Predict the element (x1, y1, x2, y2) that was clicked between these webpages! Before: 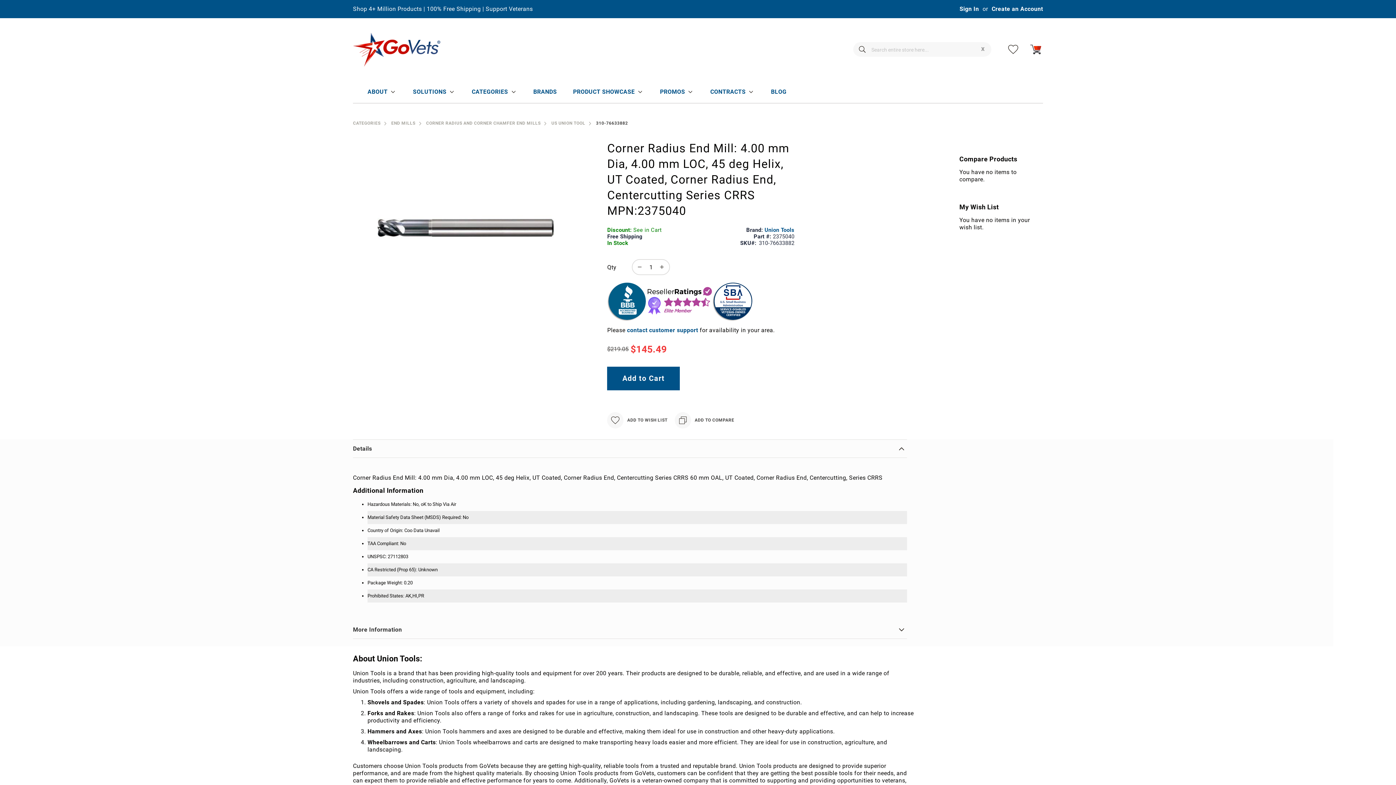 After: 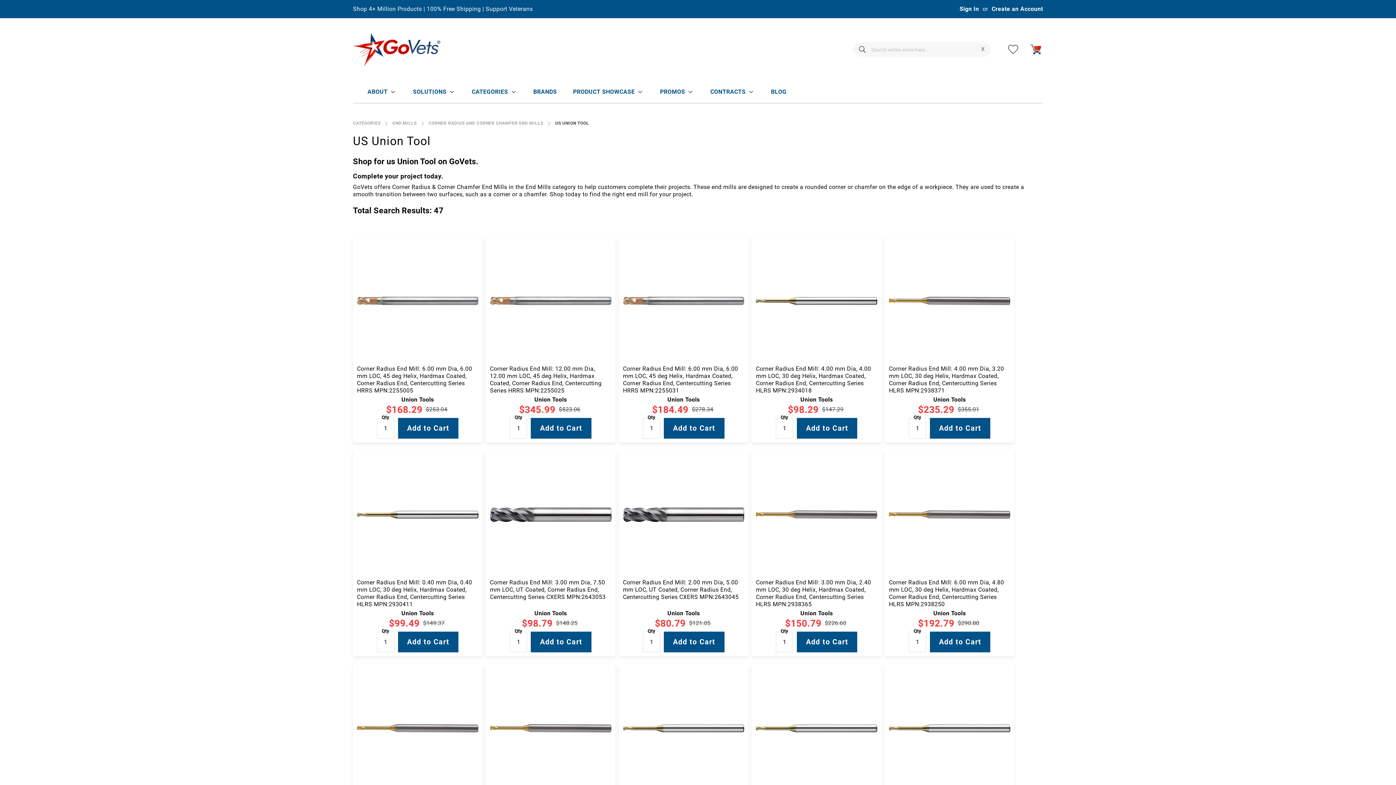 Action: label: US UNION TOOL bbox: (551, 120, 585, 126)